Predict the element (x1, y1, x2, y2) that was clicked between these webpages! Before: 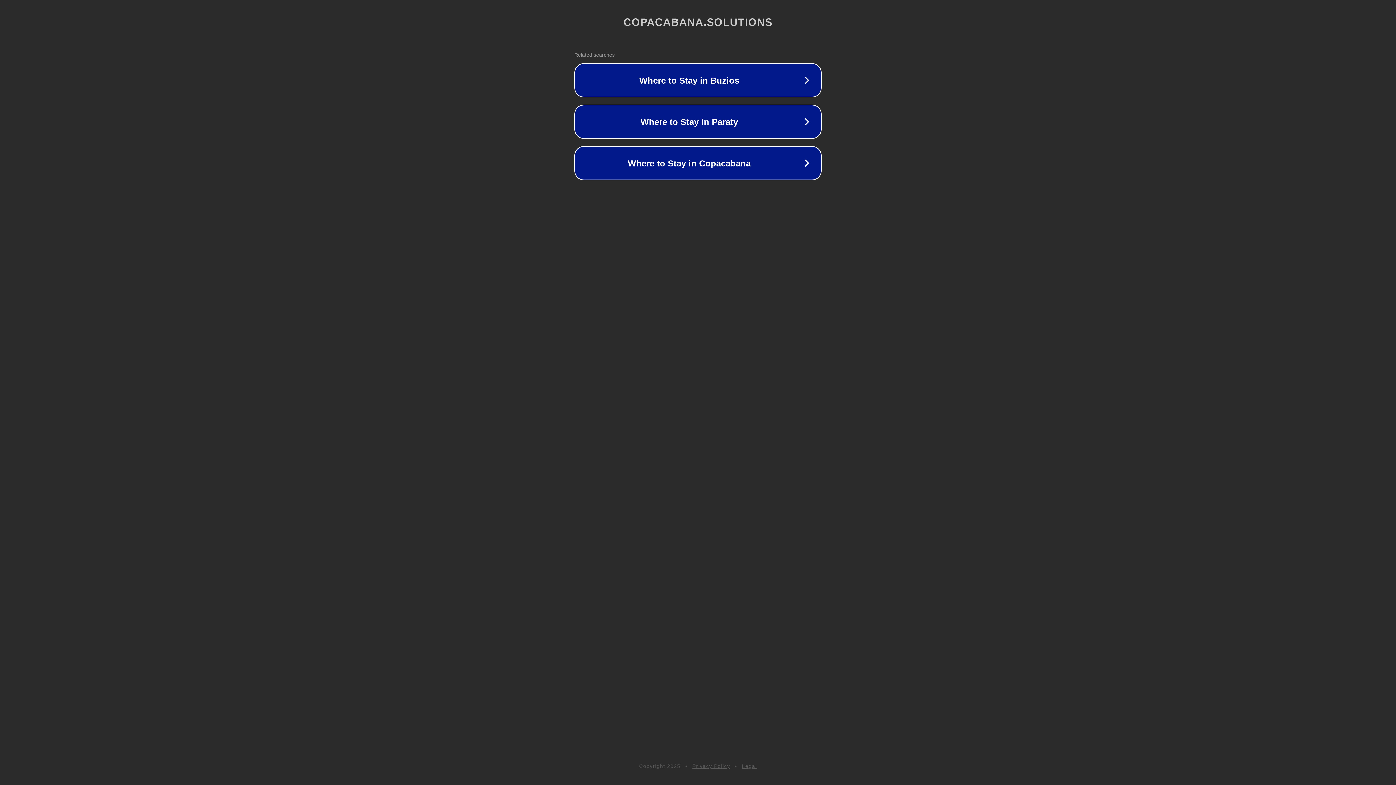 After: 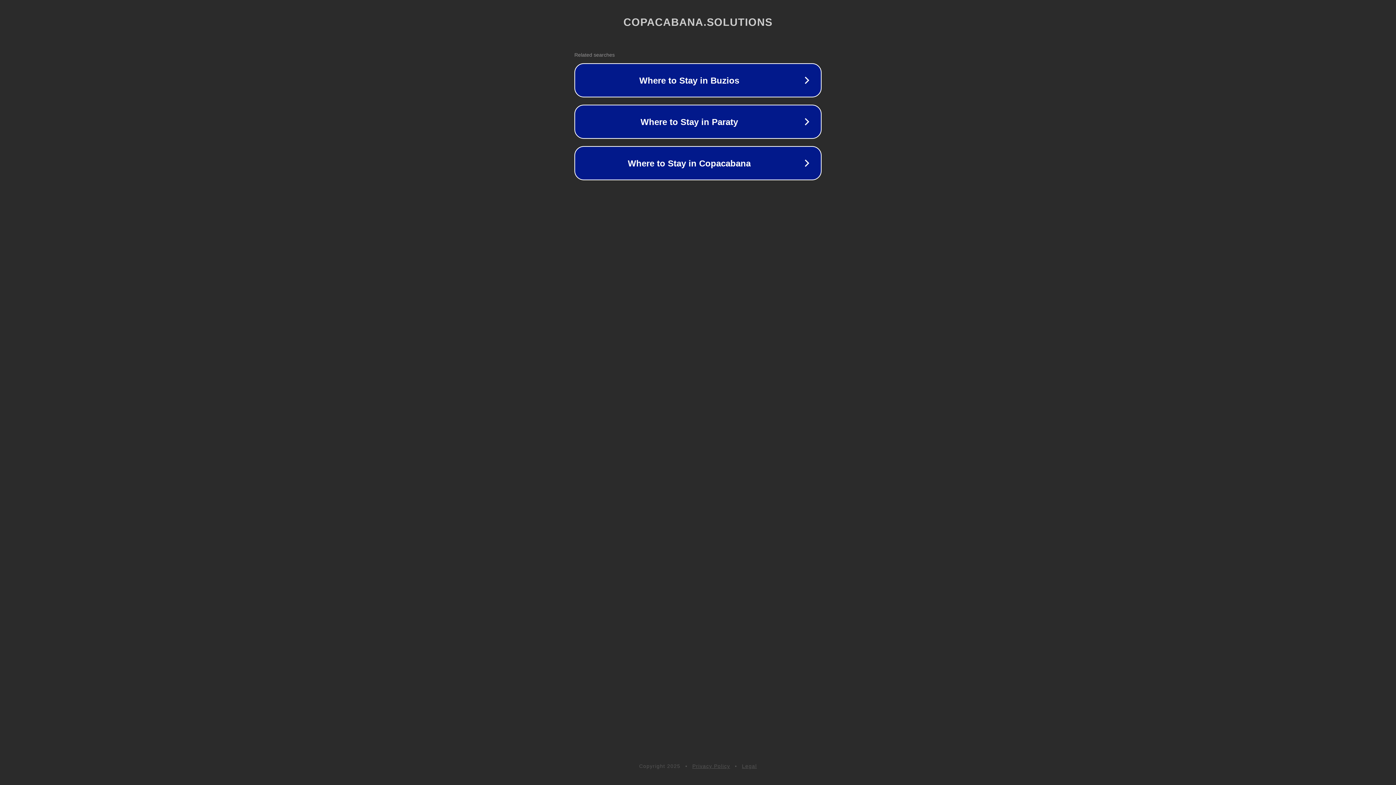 Action: label: Privacy Policy bbox: (692, 763, 730, 769)